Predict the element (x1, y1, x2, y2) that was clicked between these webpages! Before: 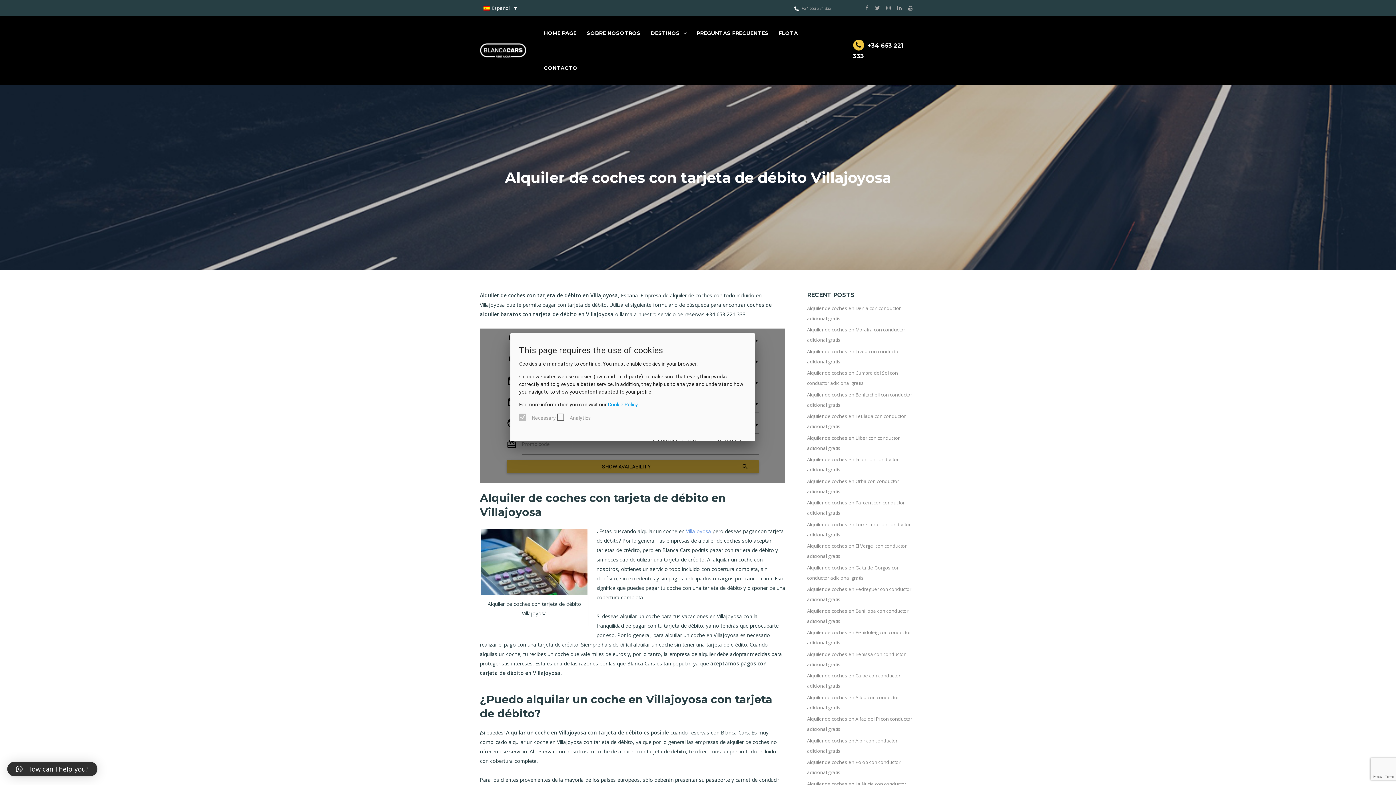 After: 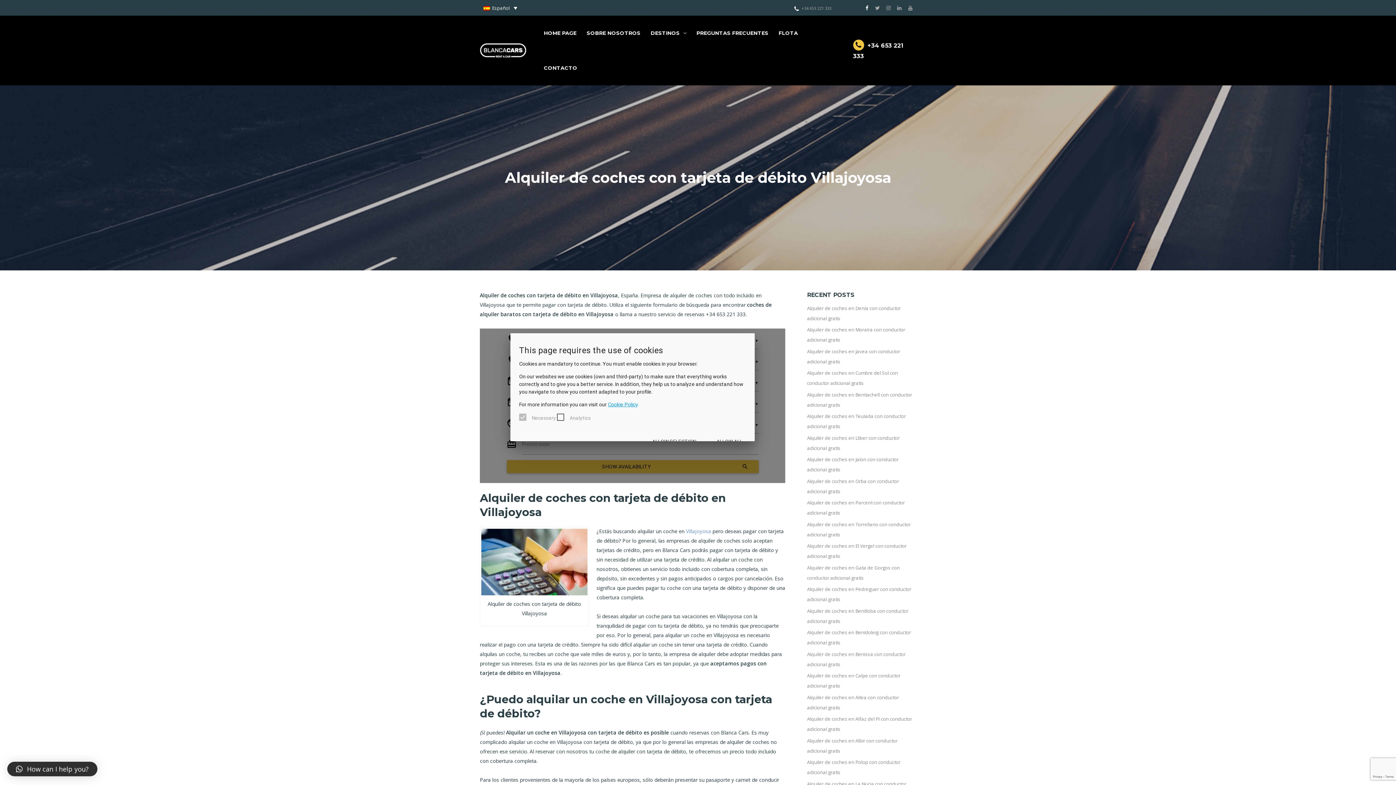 Action: bbox: (865, 4, 868, 11)